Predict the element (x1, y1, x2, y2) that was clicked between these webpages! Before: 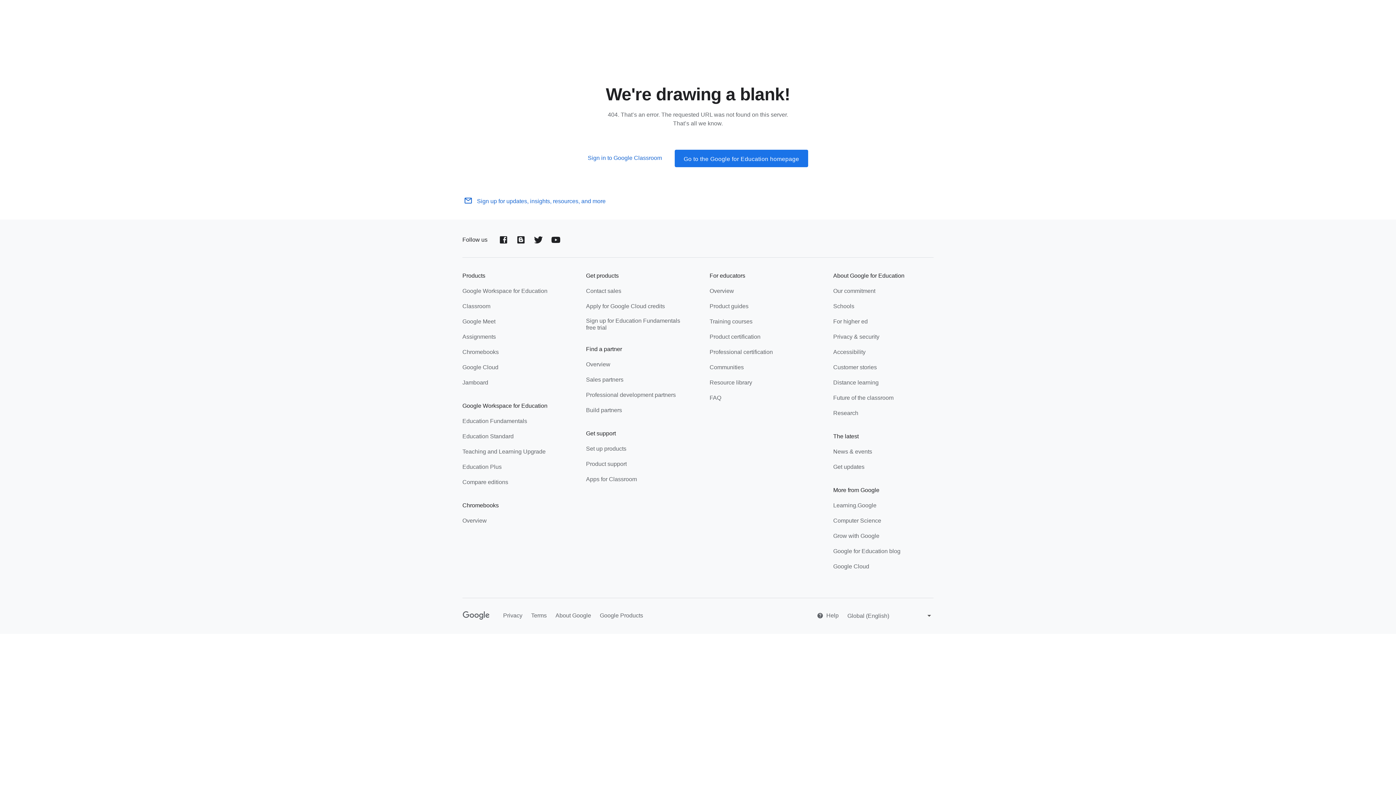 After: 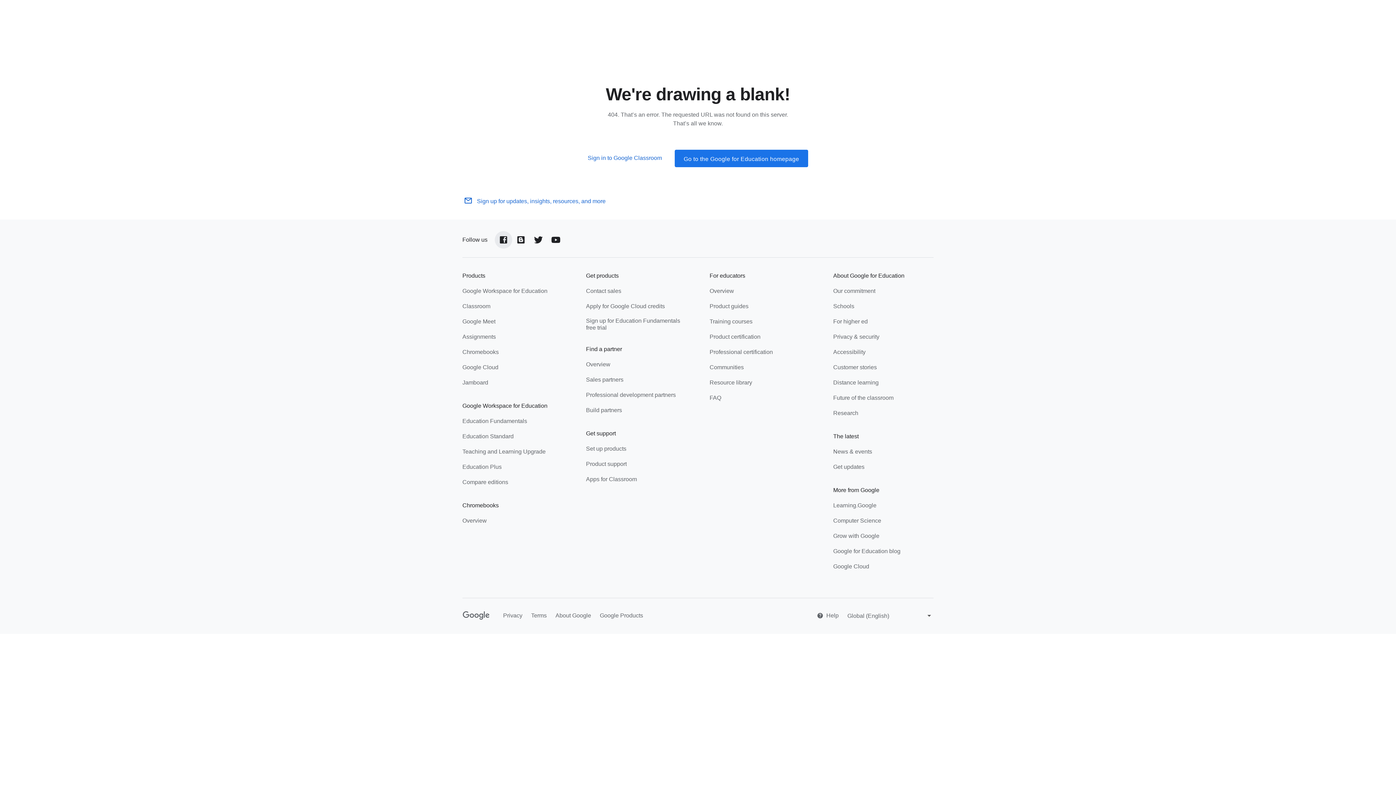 Action: bbox: (494, 231, 512, 248) label: Facebook